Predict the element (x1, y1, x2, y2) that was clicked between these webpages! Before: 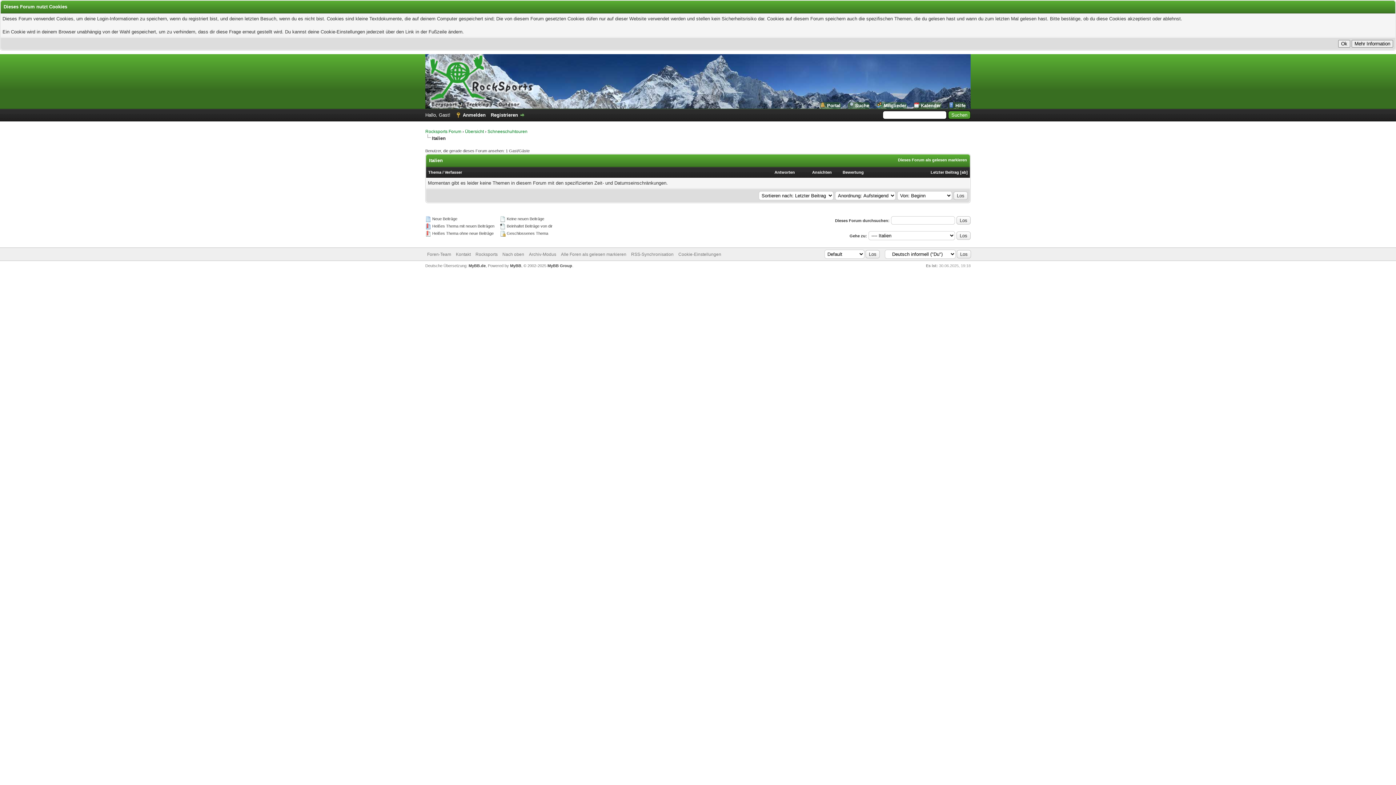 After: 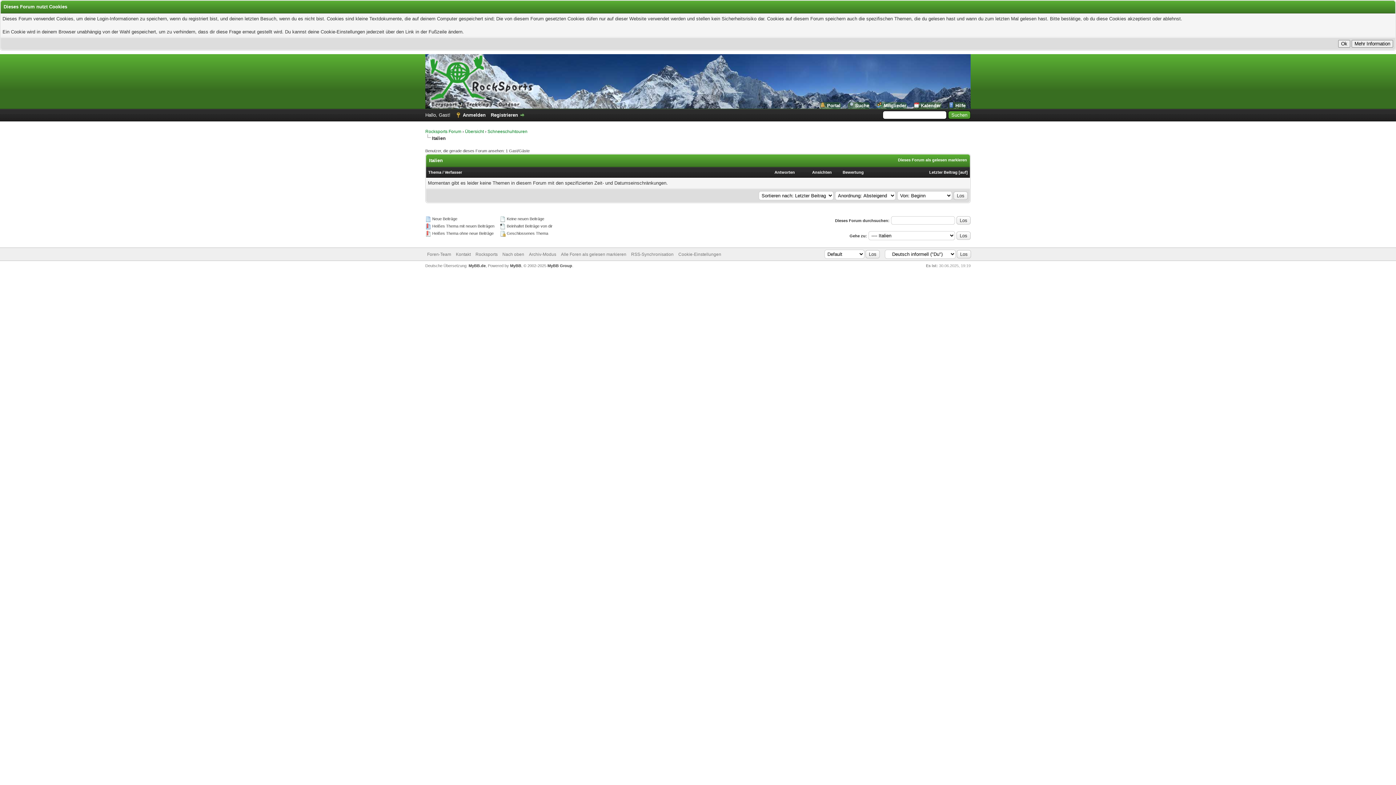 Action: label: Dieses Forum als gelesen markieren bbox: (898, 157, 967, 162)